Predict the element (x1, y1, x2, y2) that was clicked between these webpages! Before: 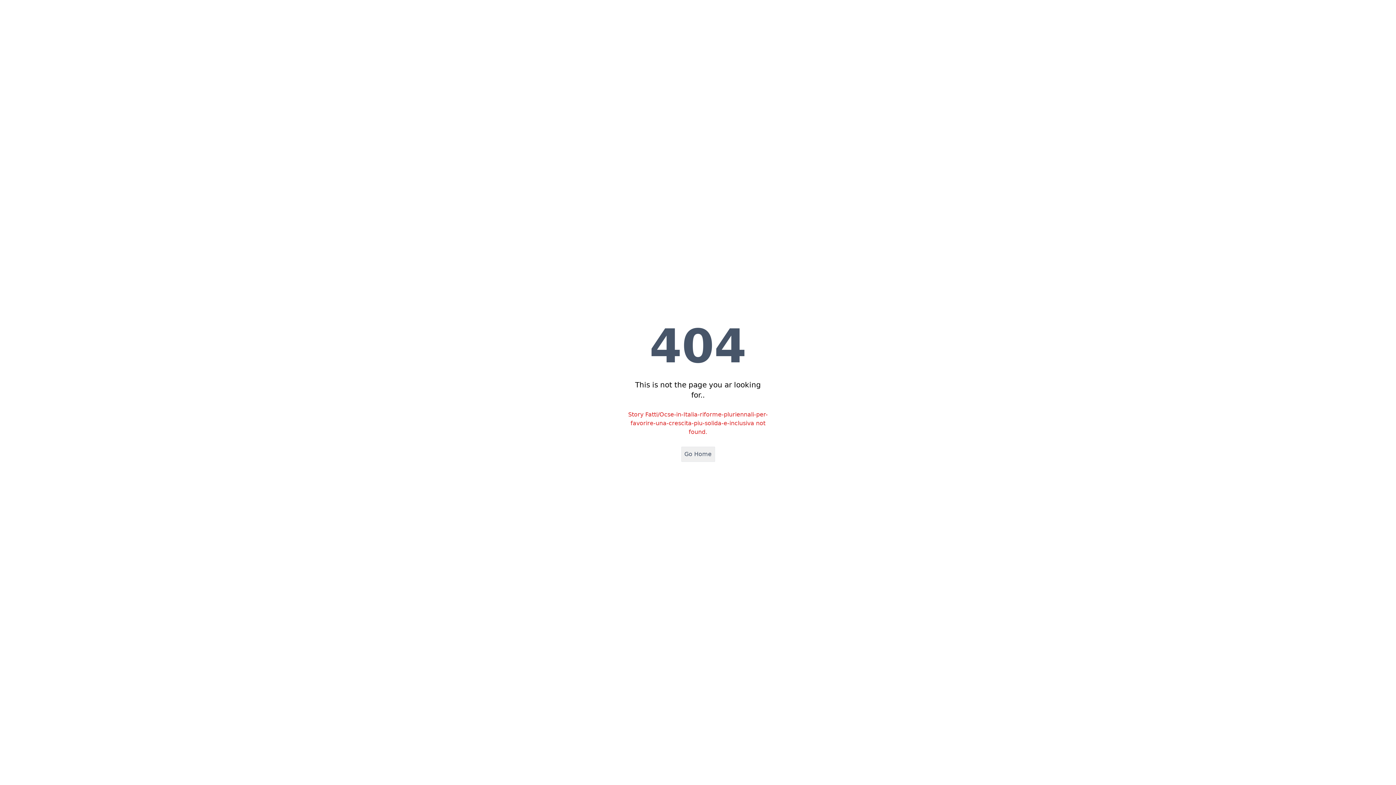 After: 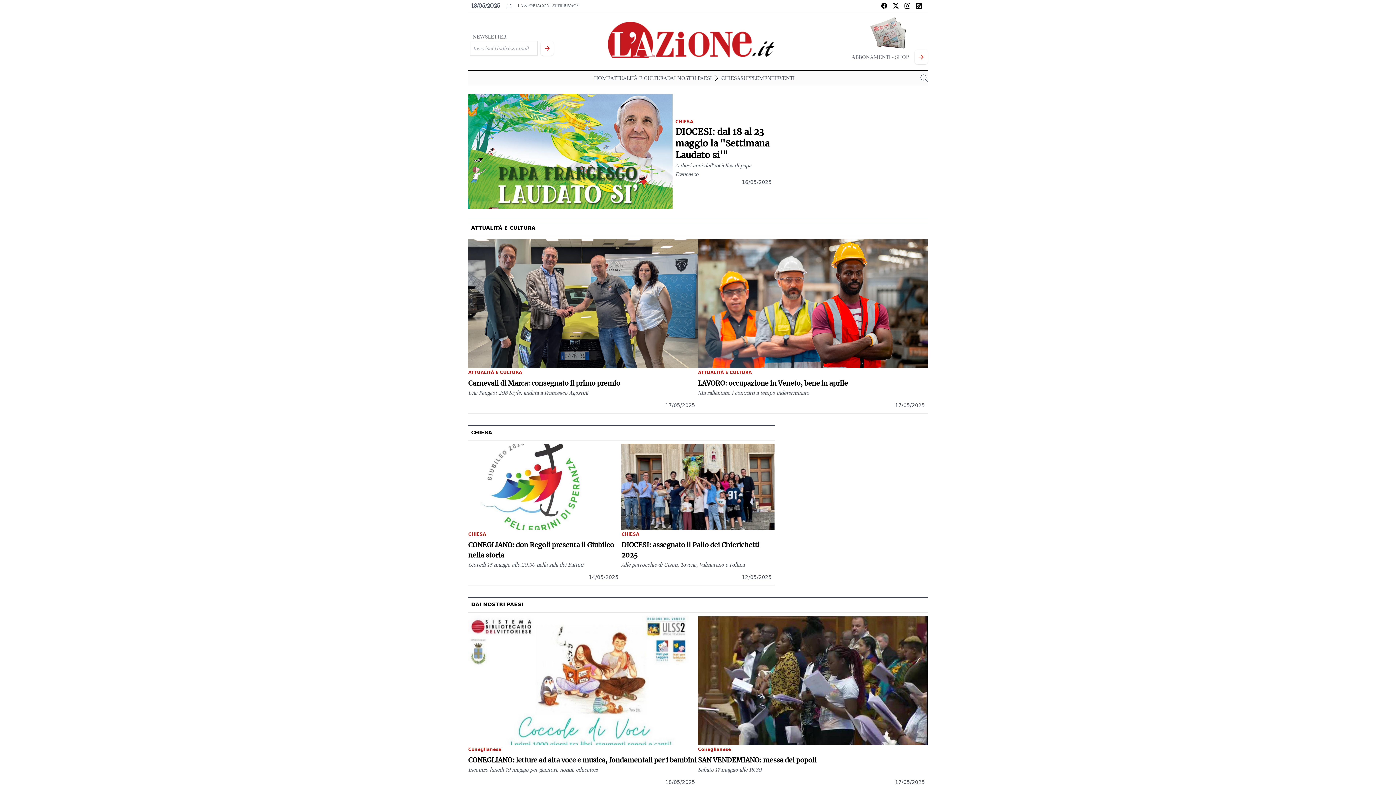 Action: bbox: (681, 446, 715, 462) label: Go Home